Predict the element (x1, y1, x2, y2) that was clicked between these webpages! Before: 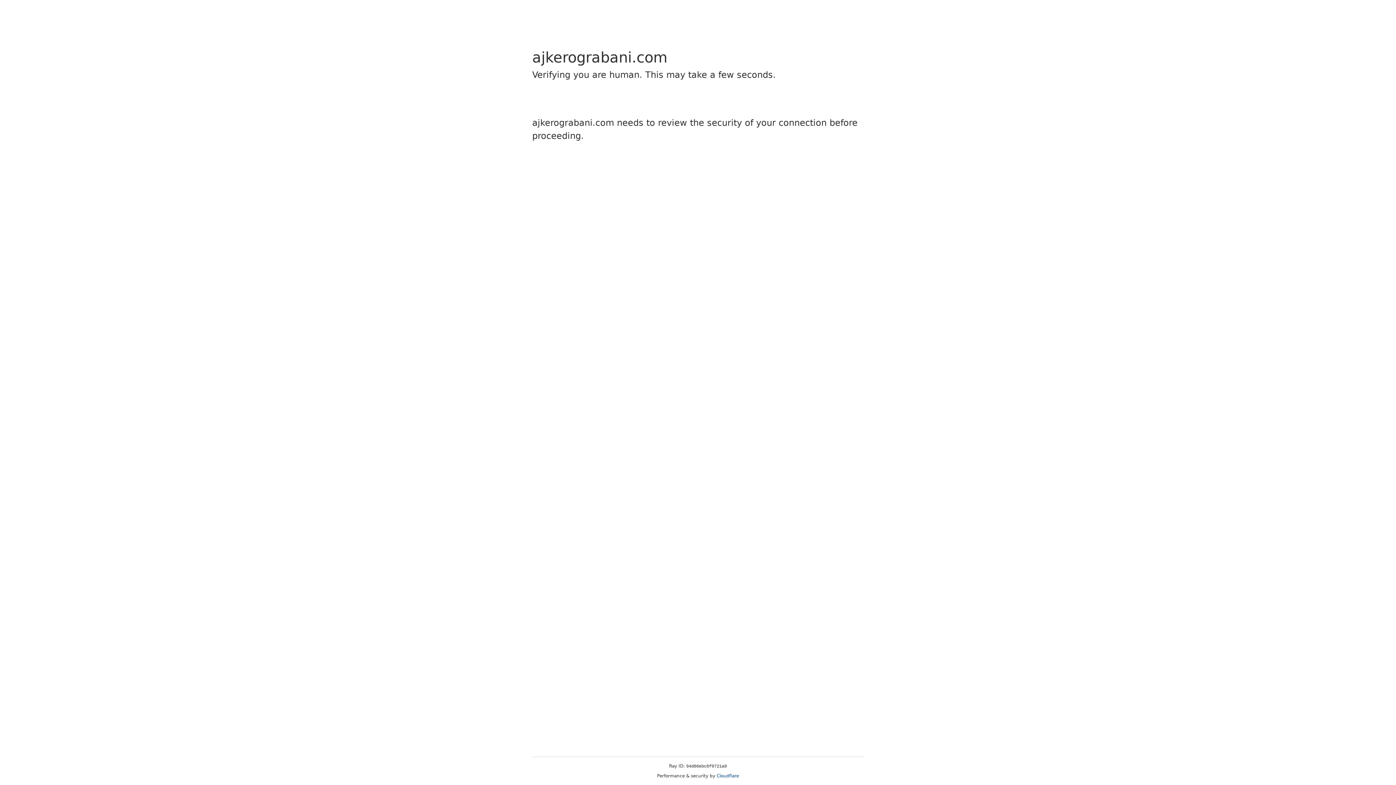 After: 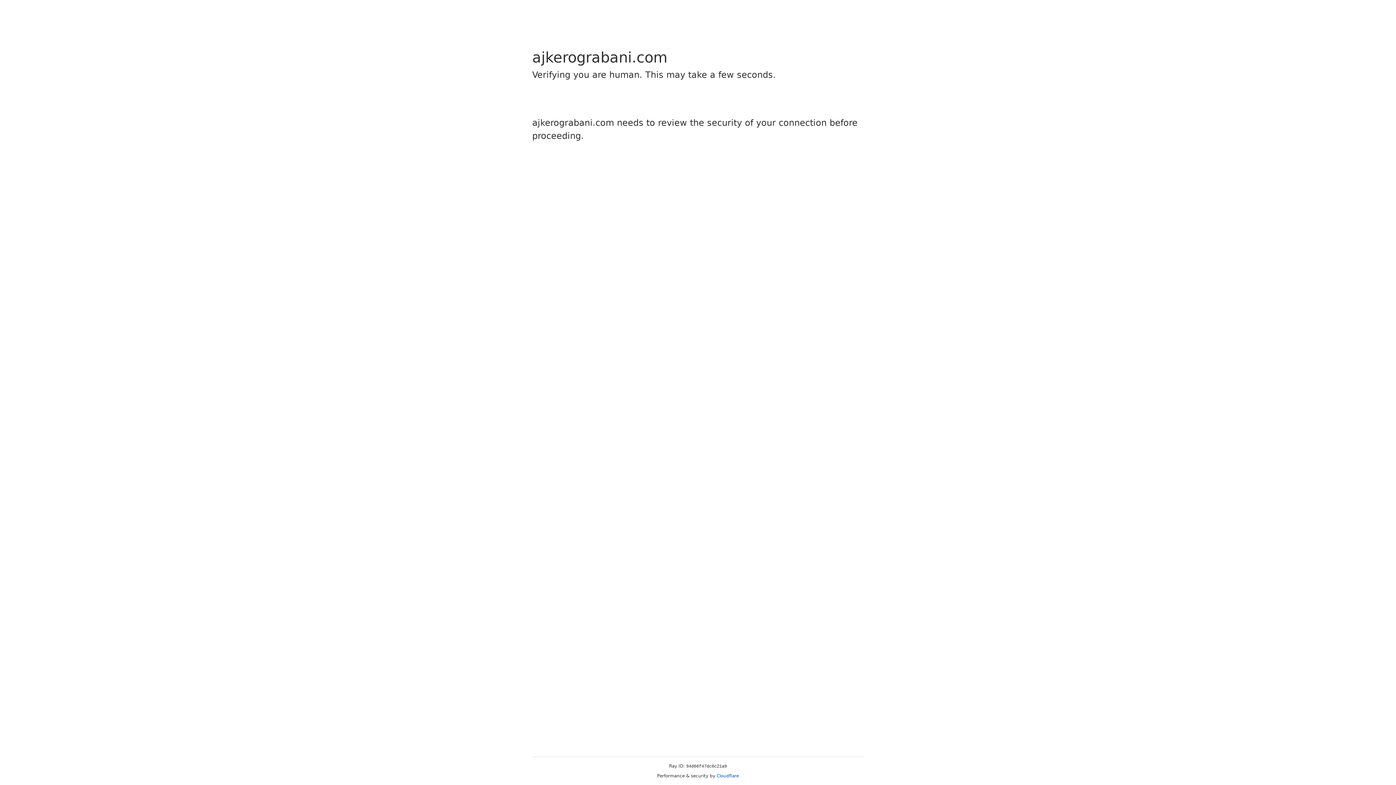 Action: bbox: (716, 773, 739, 778) label: Cloudflare